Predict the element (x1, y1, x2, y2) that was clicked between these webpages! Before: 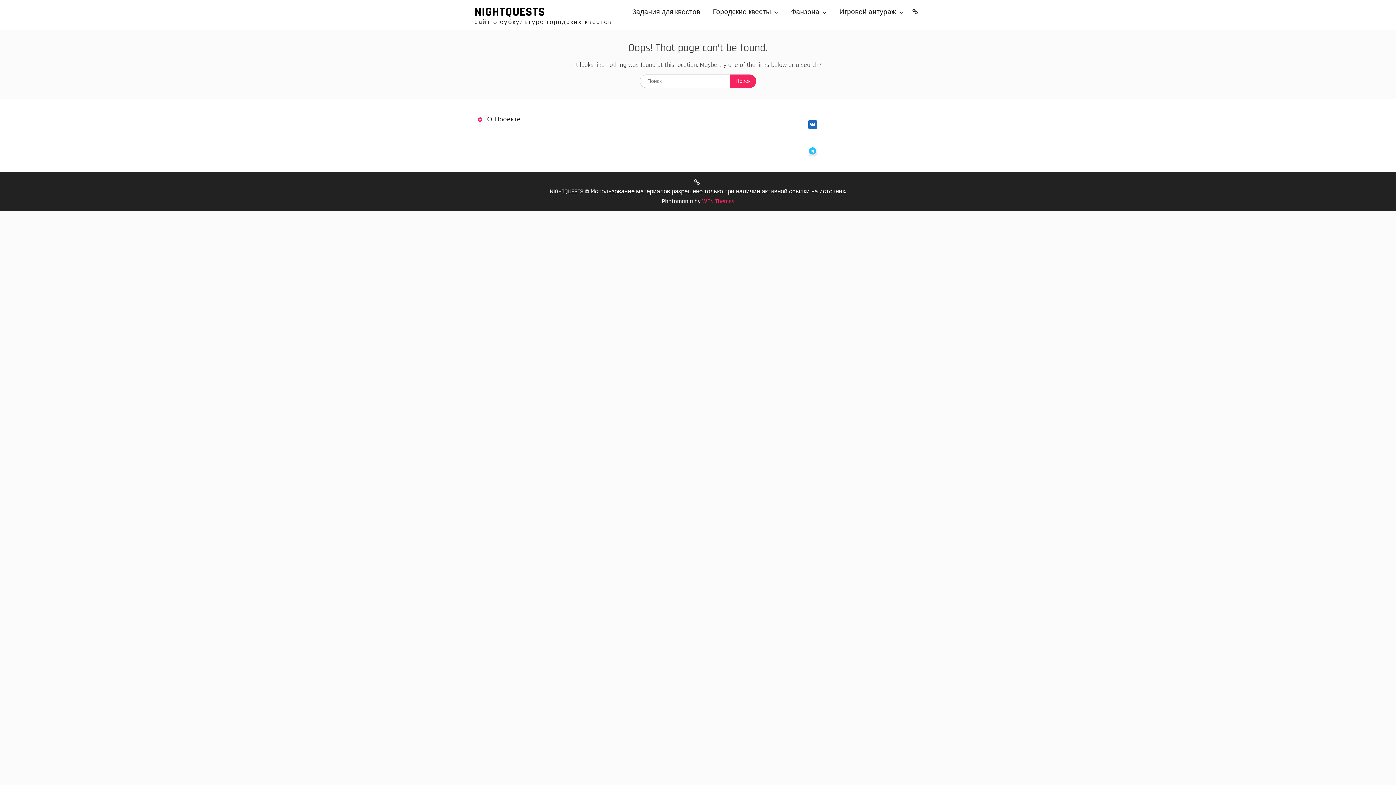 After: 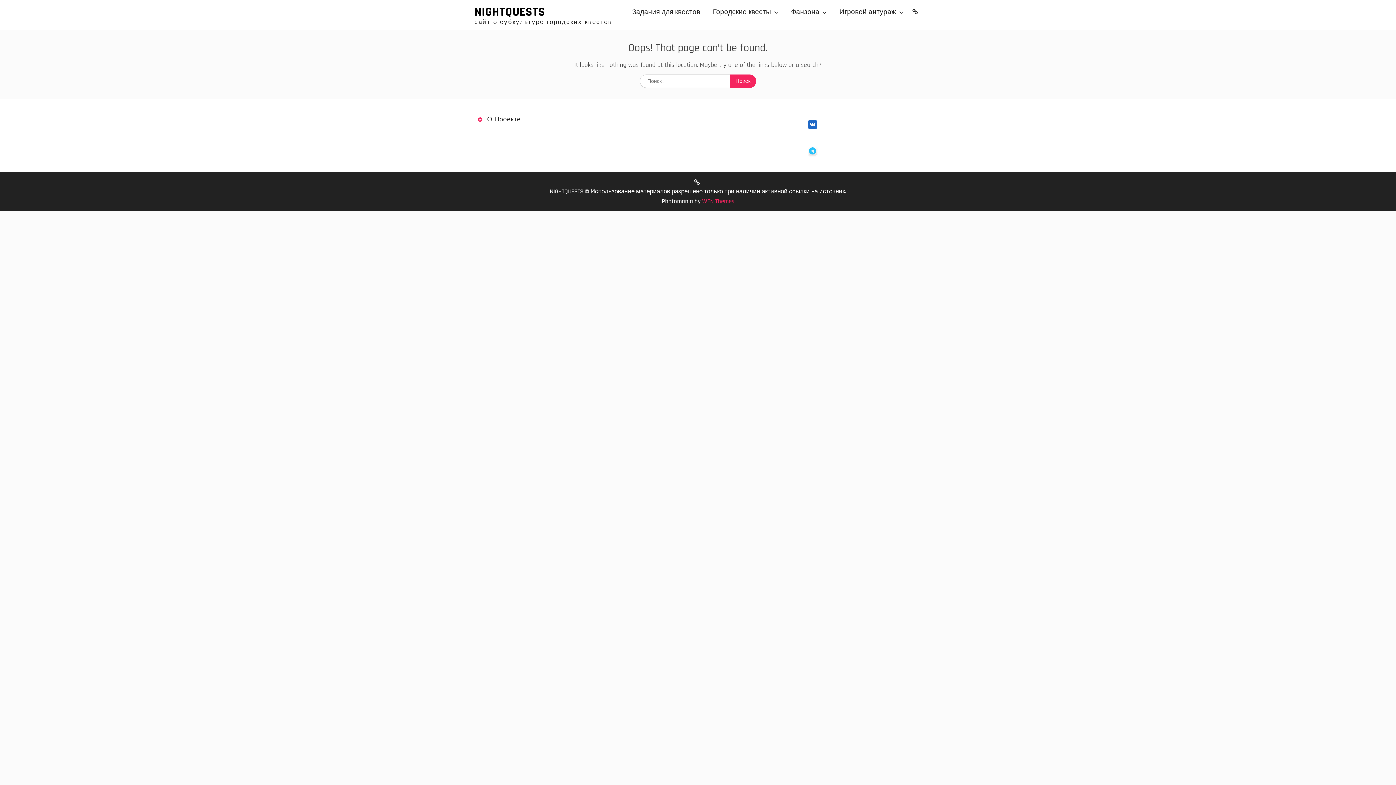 Action: bbox: (801, 113, 823, 135)